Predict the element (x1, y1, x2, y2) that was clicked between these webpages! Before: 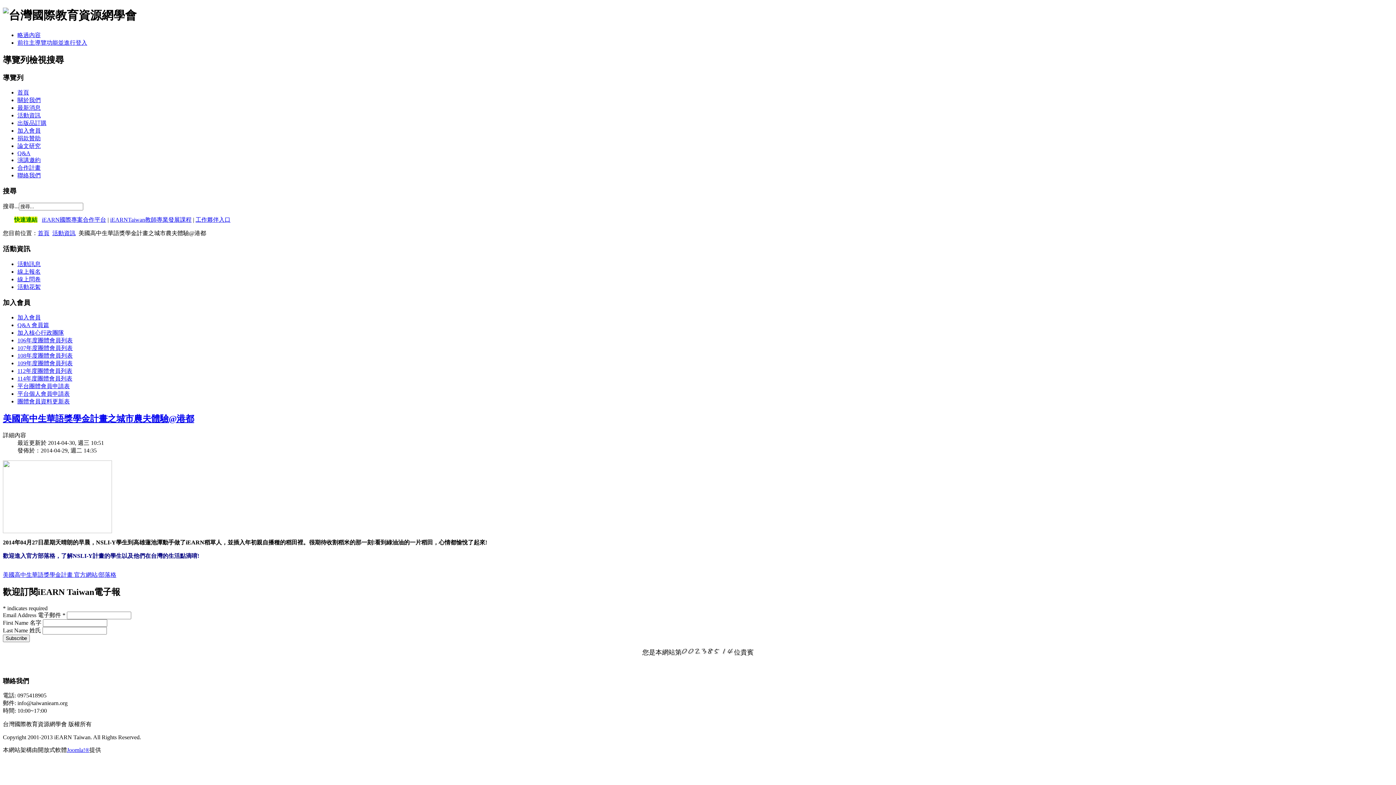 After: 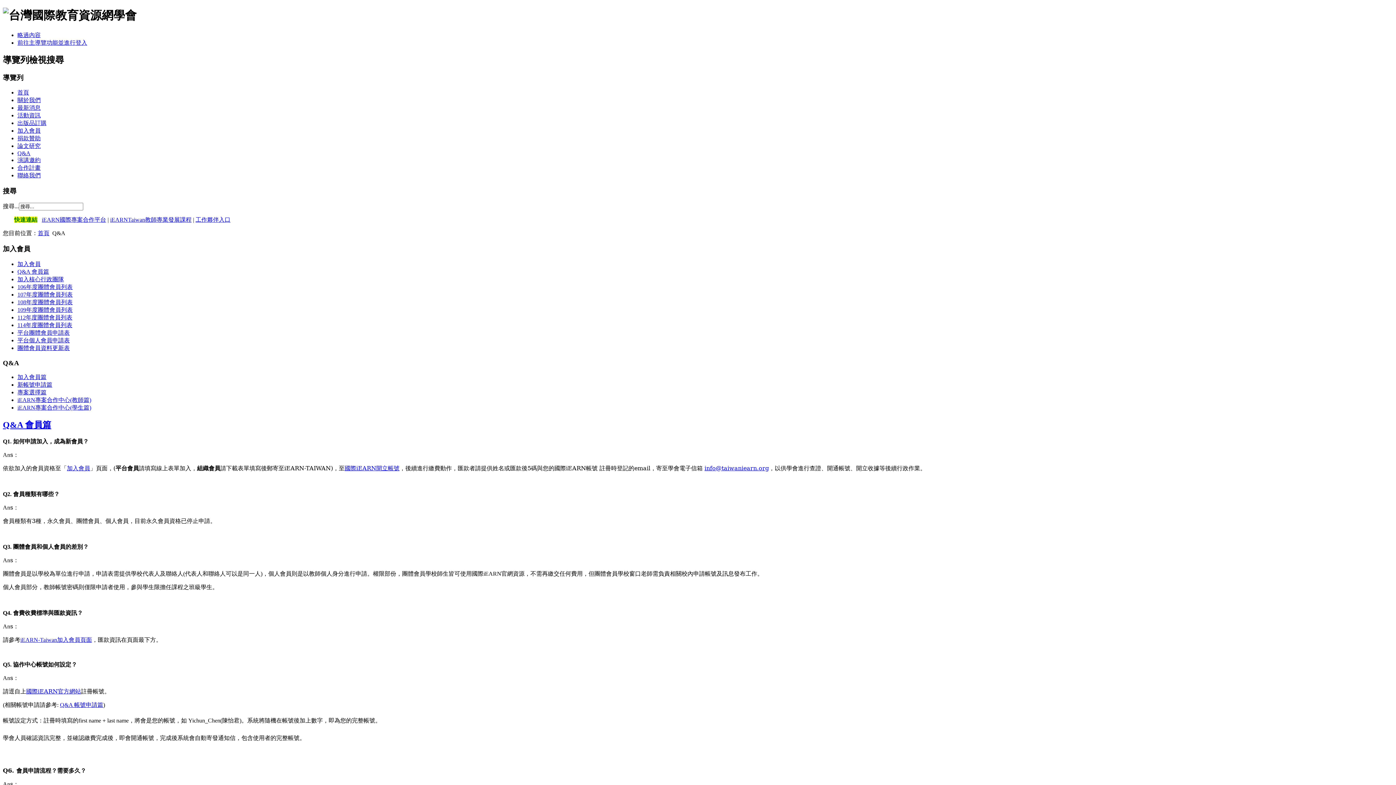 Action: bbox: (17, 150, 30, 156) label: Q&A